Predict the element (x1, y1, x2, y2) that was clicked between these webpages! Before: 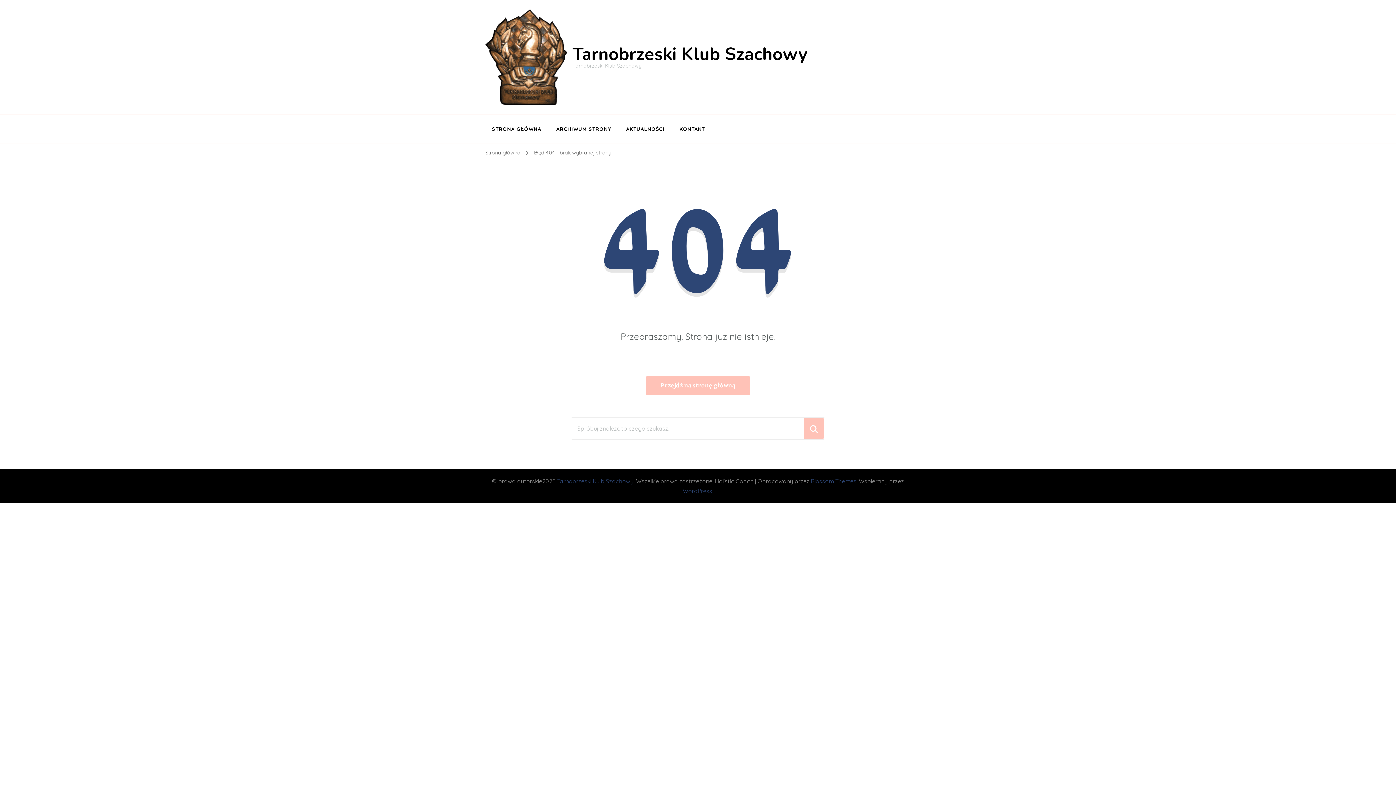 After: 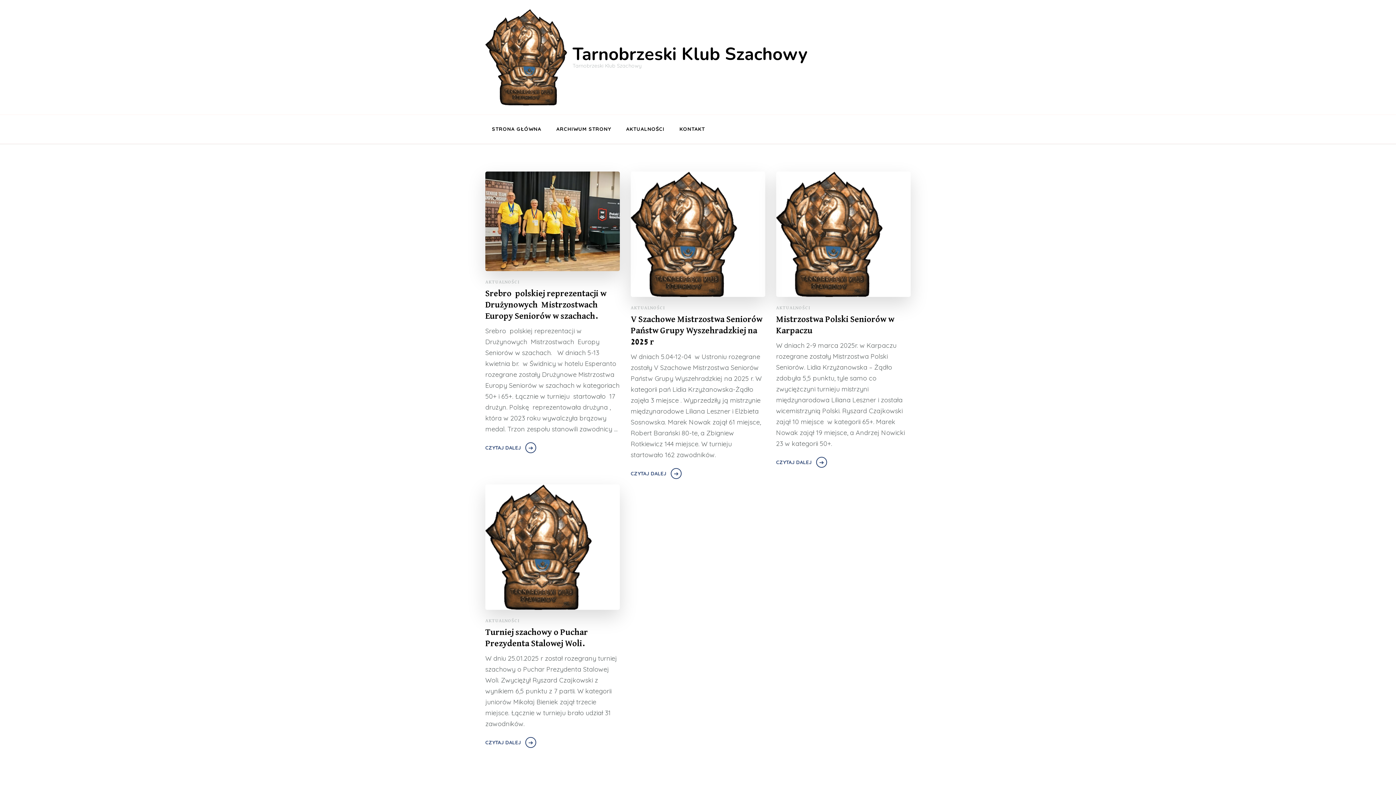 Action: label: Tarnobrzeski Klub Szachowy bbox: (557, 477, 633, 485)